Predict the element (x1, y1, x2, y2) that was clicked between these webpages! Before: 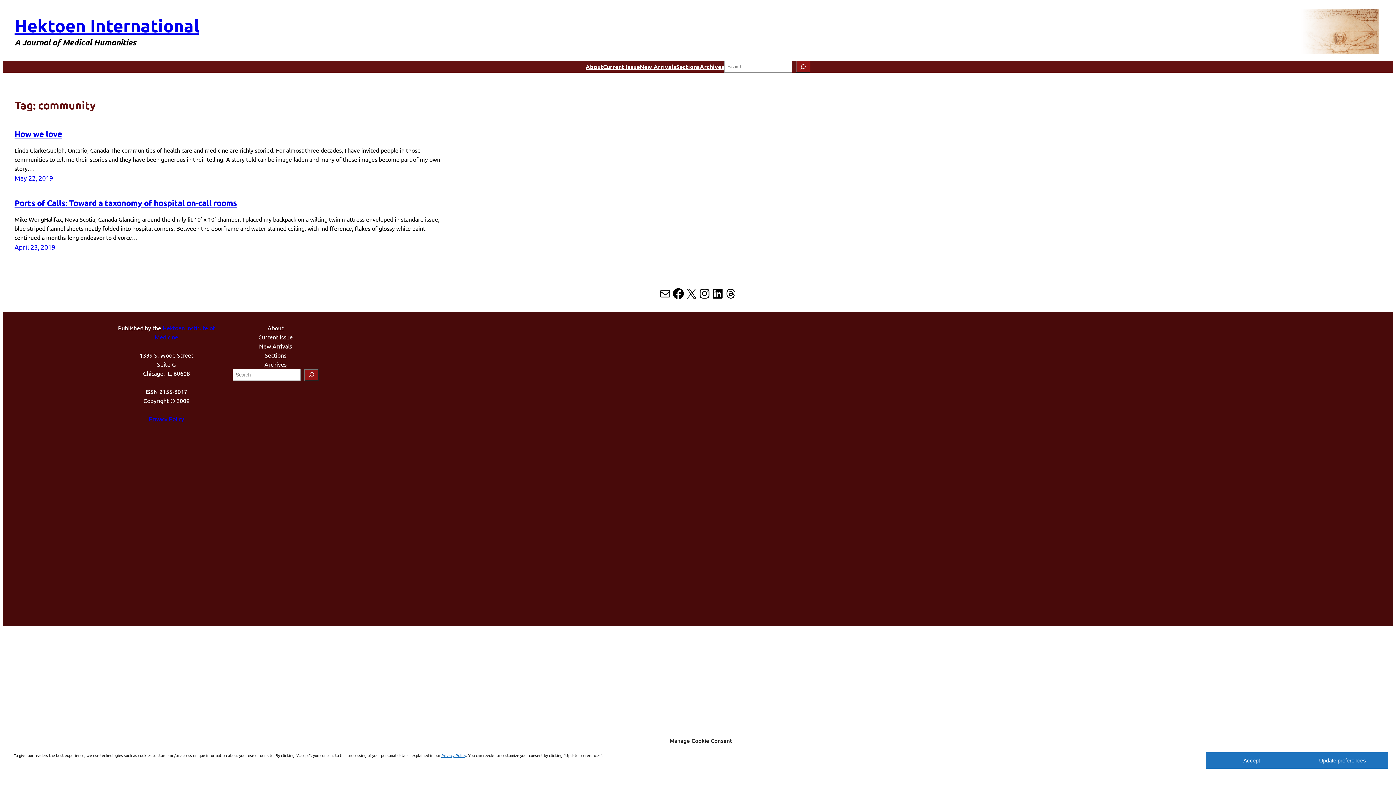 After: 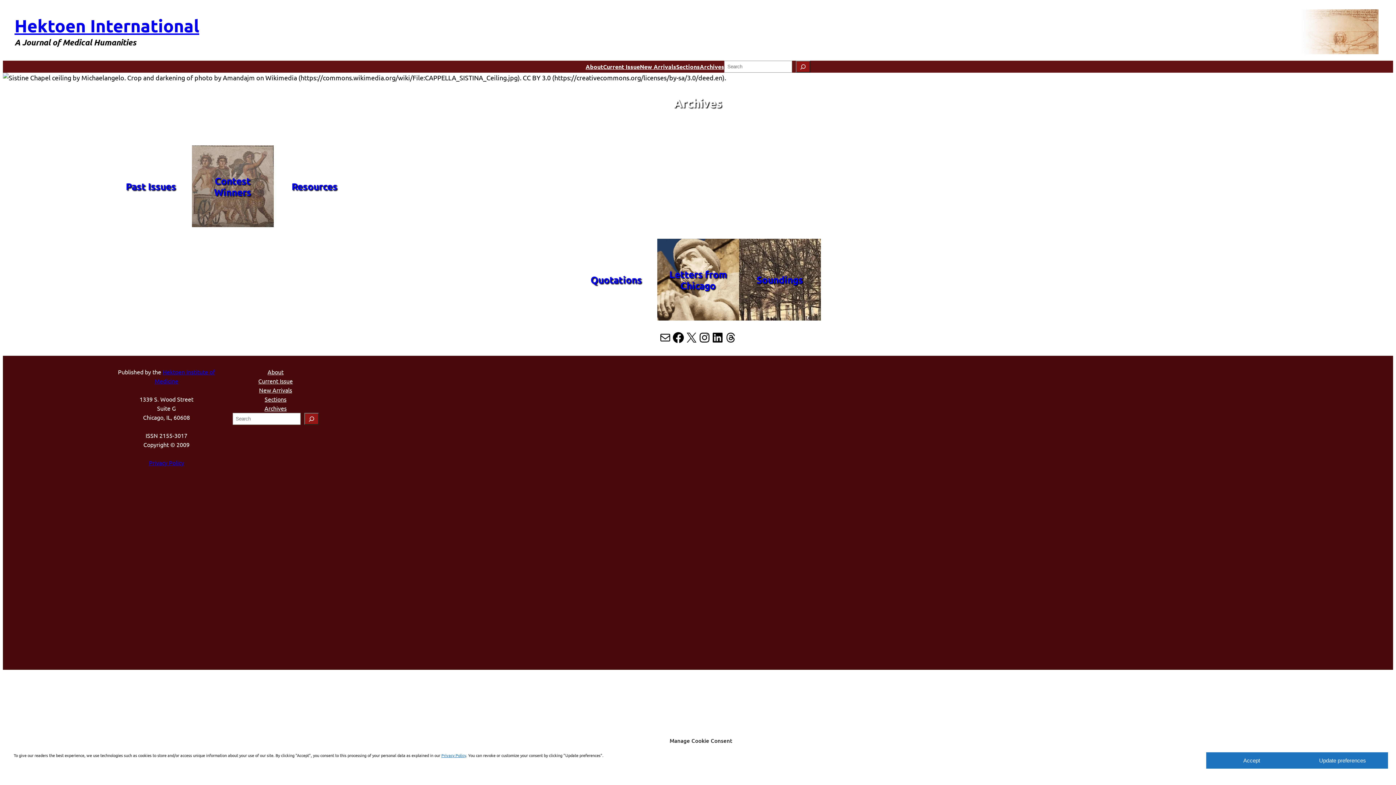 Action: bbox: (700, 62, 724, 71) label: Archives